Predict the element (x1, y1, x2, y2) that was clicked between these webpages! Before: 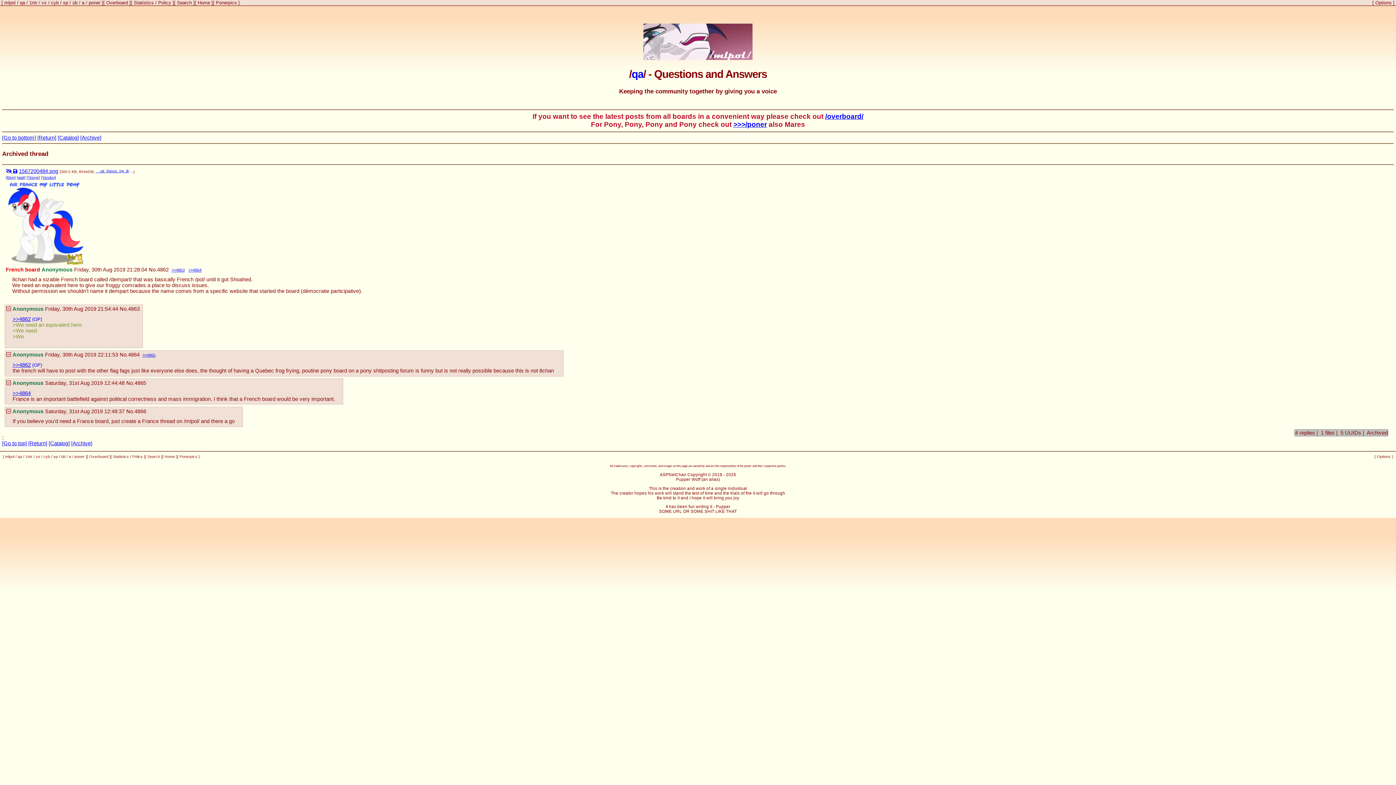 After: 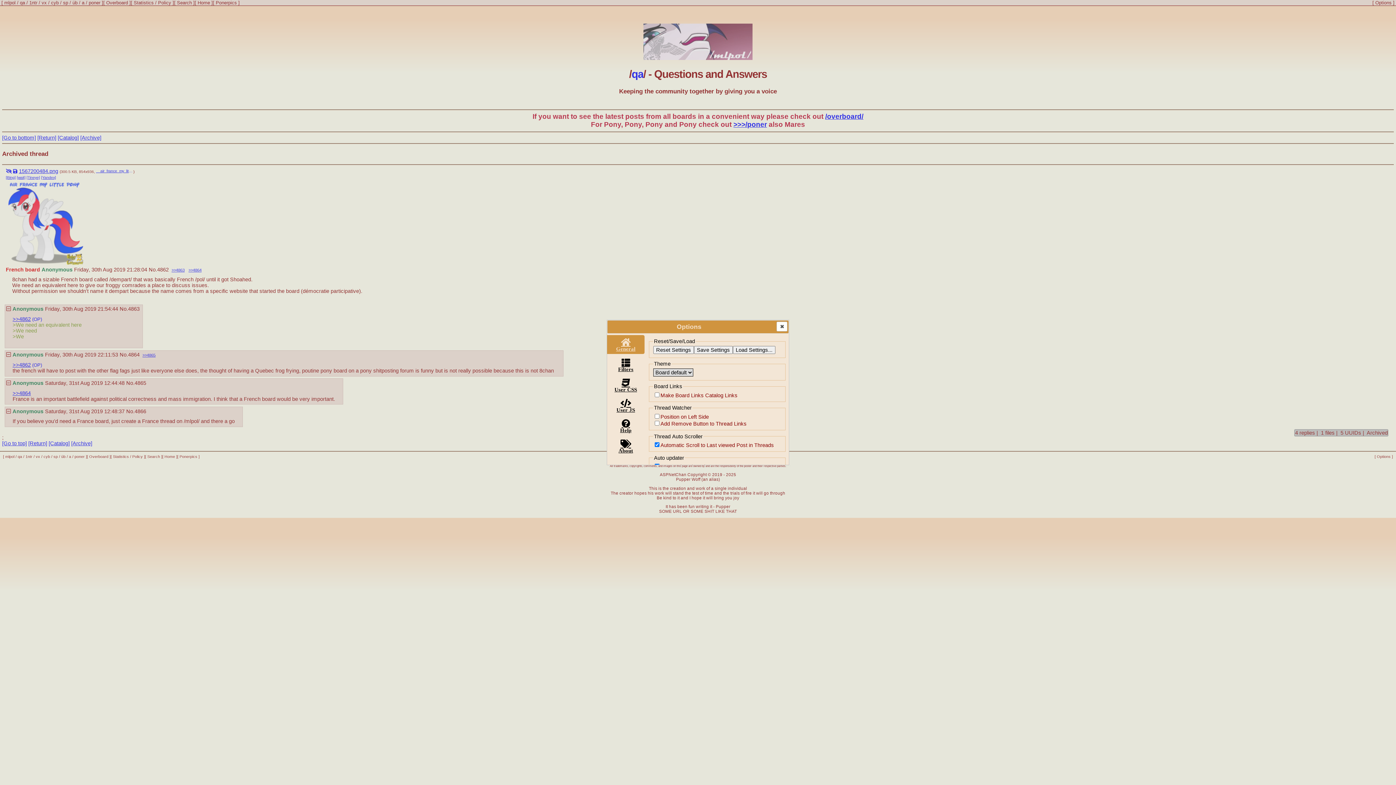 Action: bbox: (1374, 0, 1393, 5) label: Options